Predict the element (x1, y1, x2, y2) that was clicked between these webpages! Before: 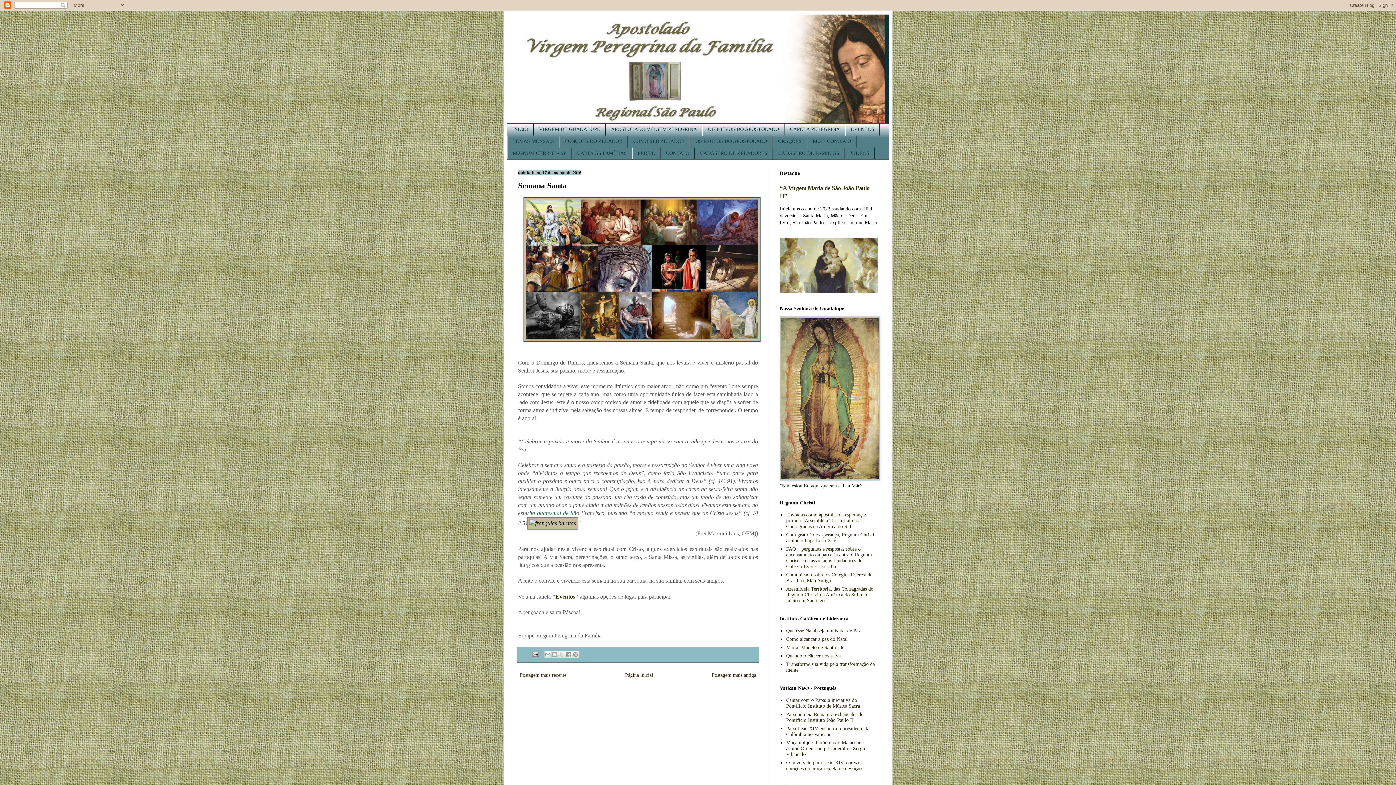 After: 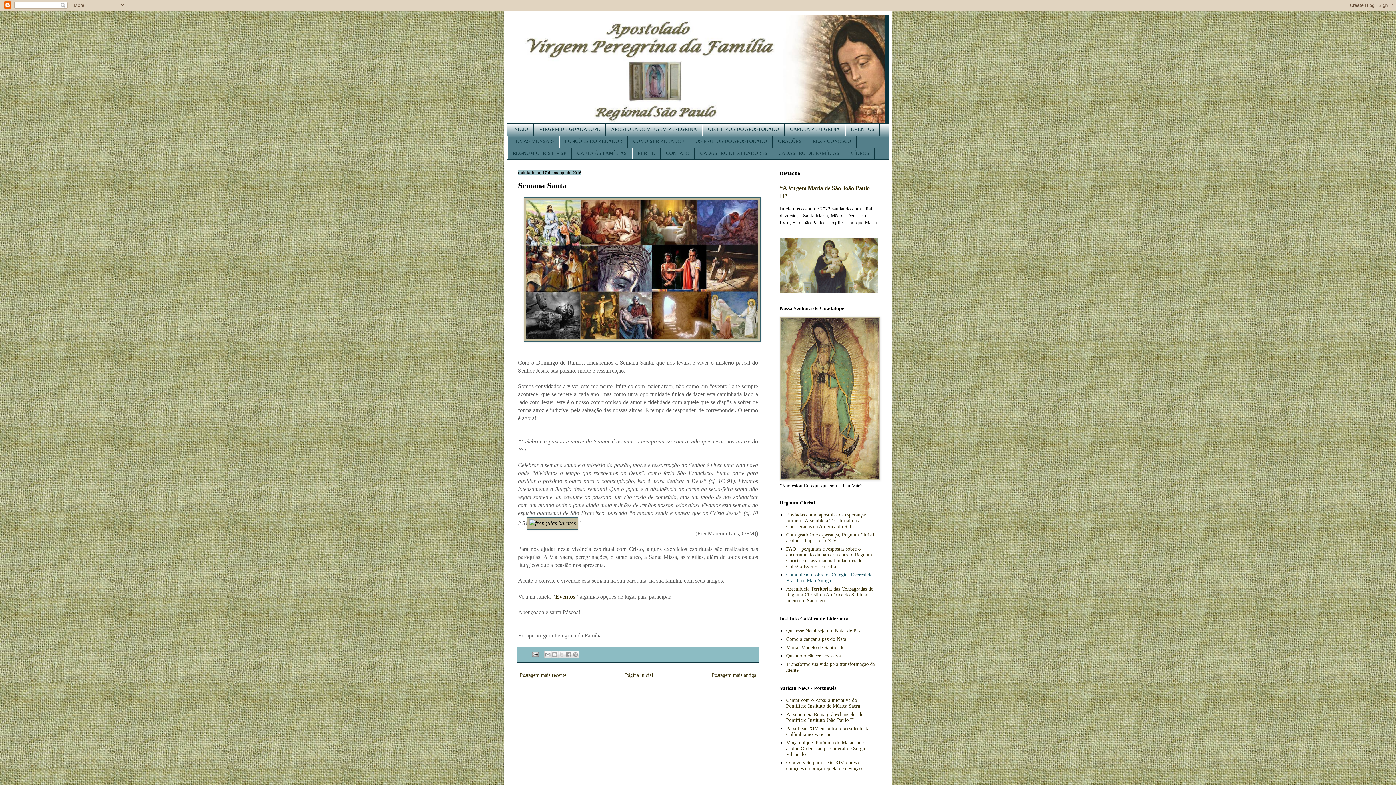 Action: label: Comunicado sobre os Colégios Everest de Brasília e Mão Amiga bbox: (786, 572, 872, 583)